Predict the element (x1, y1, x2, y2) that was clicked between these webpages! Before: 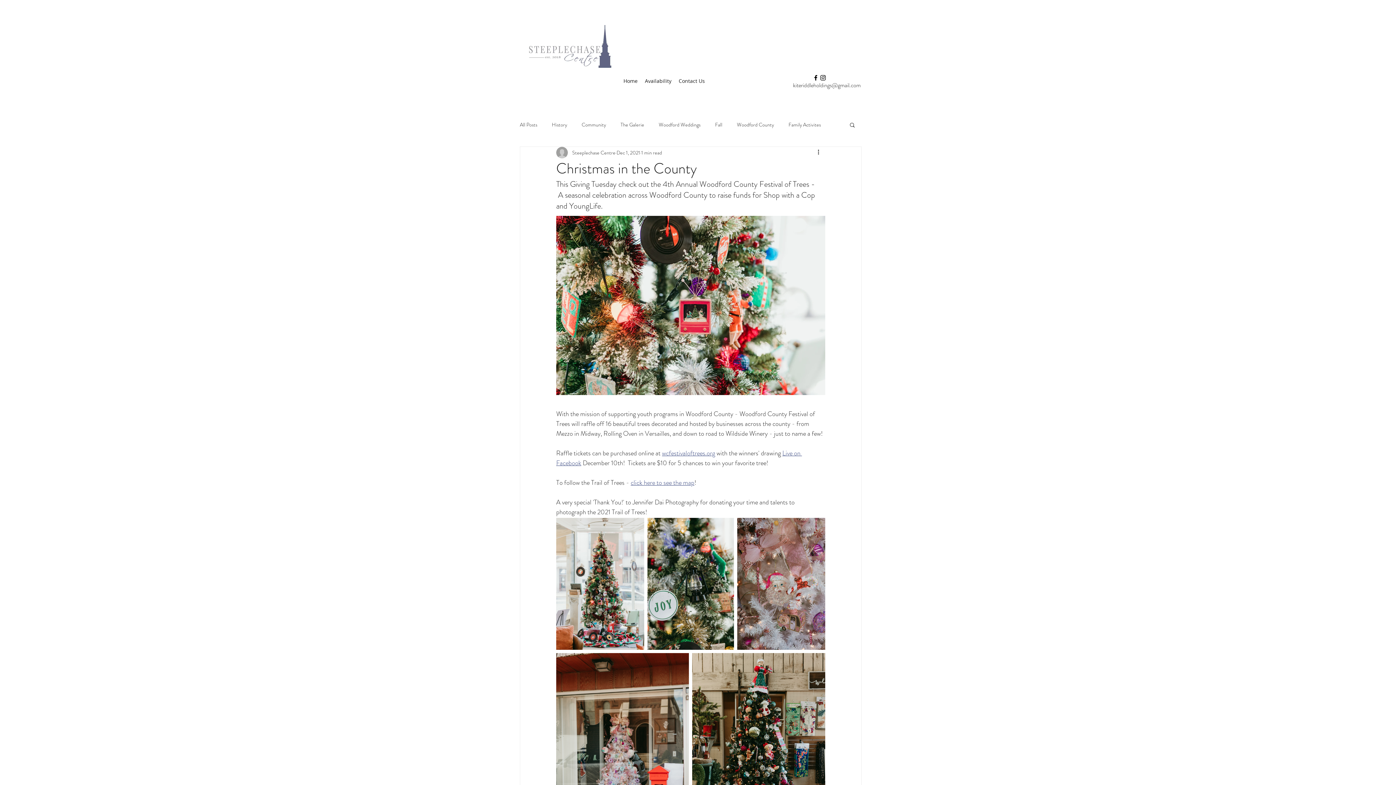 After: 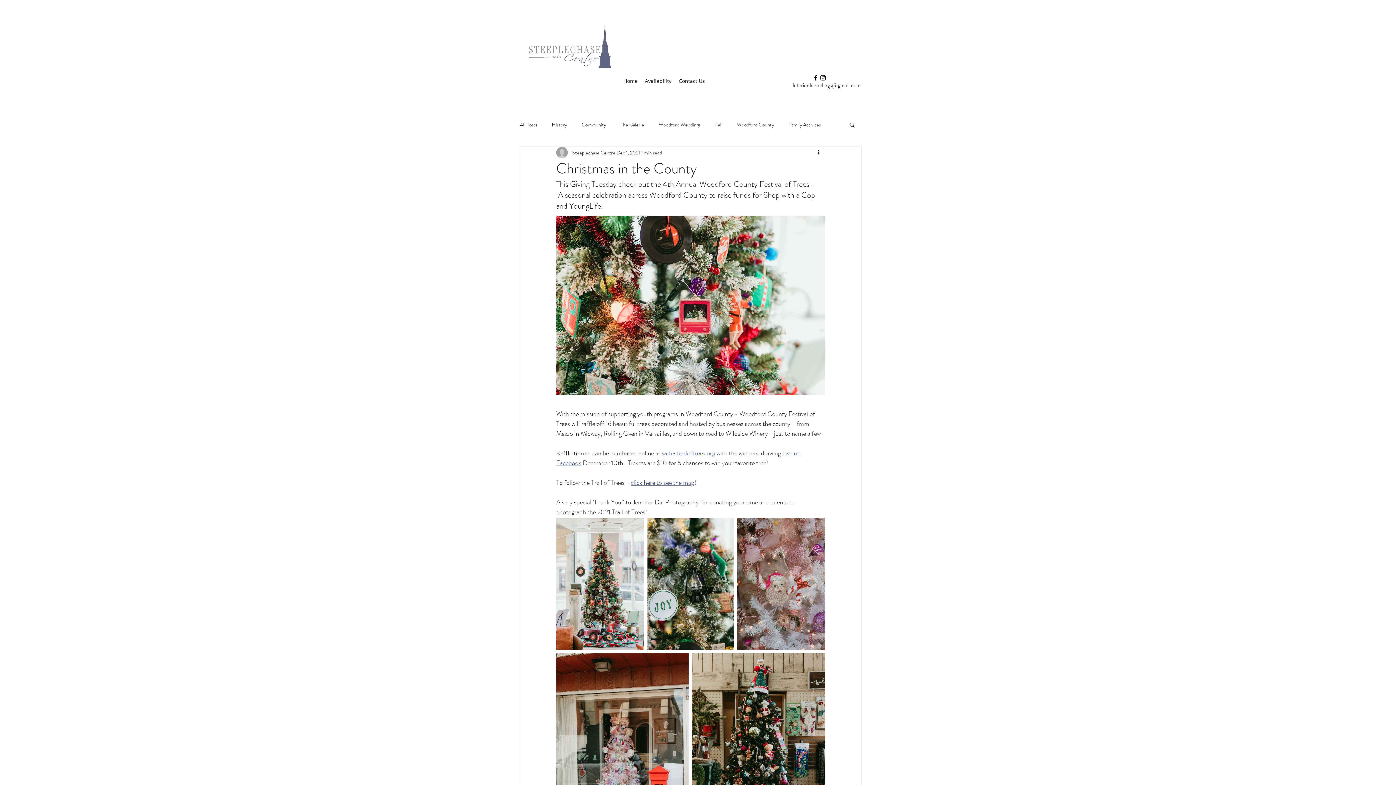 Action: label: facebook bbox: (812, 74, 819, 81)